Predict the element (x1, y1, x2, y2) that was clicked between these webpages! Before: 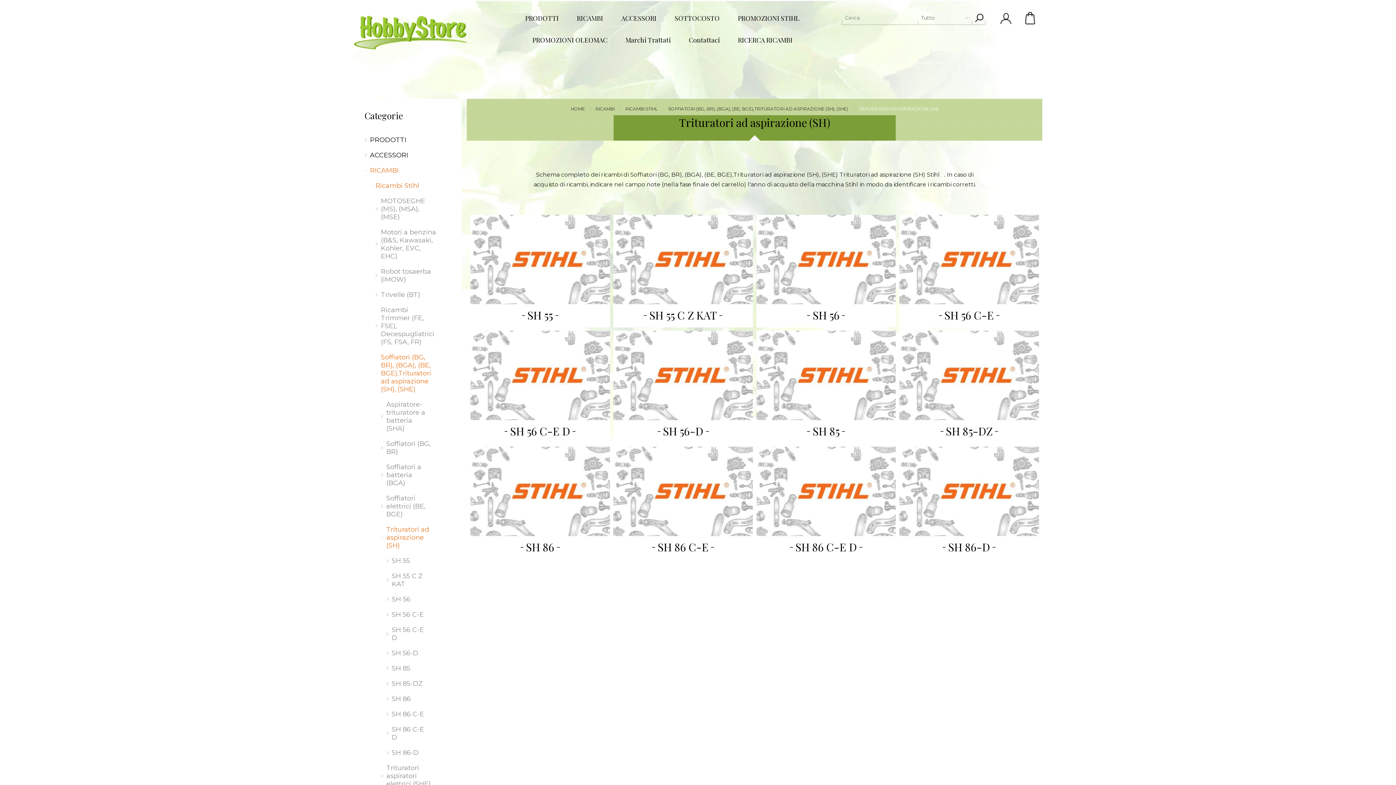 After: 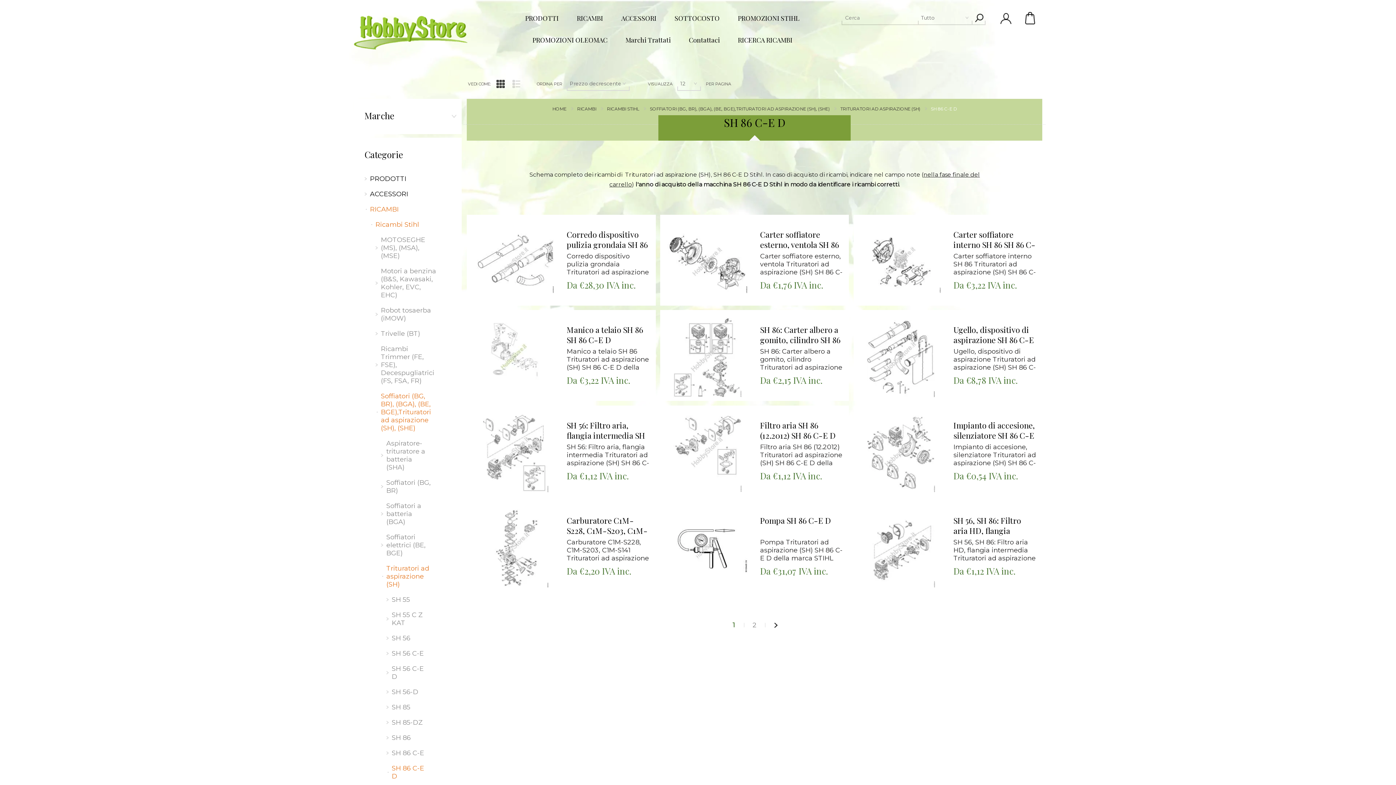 Action: label: SH 86 C-E D bbox: (386, 722, 429, 745)